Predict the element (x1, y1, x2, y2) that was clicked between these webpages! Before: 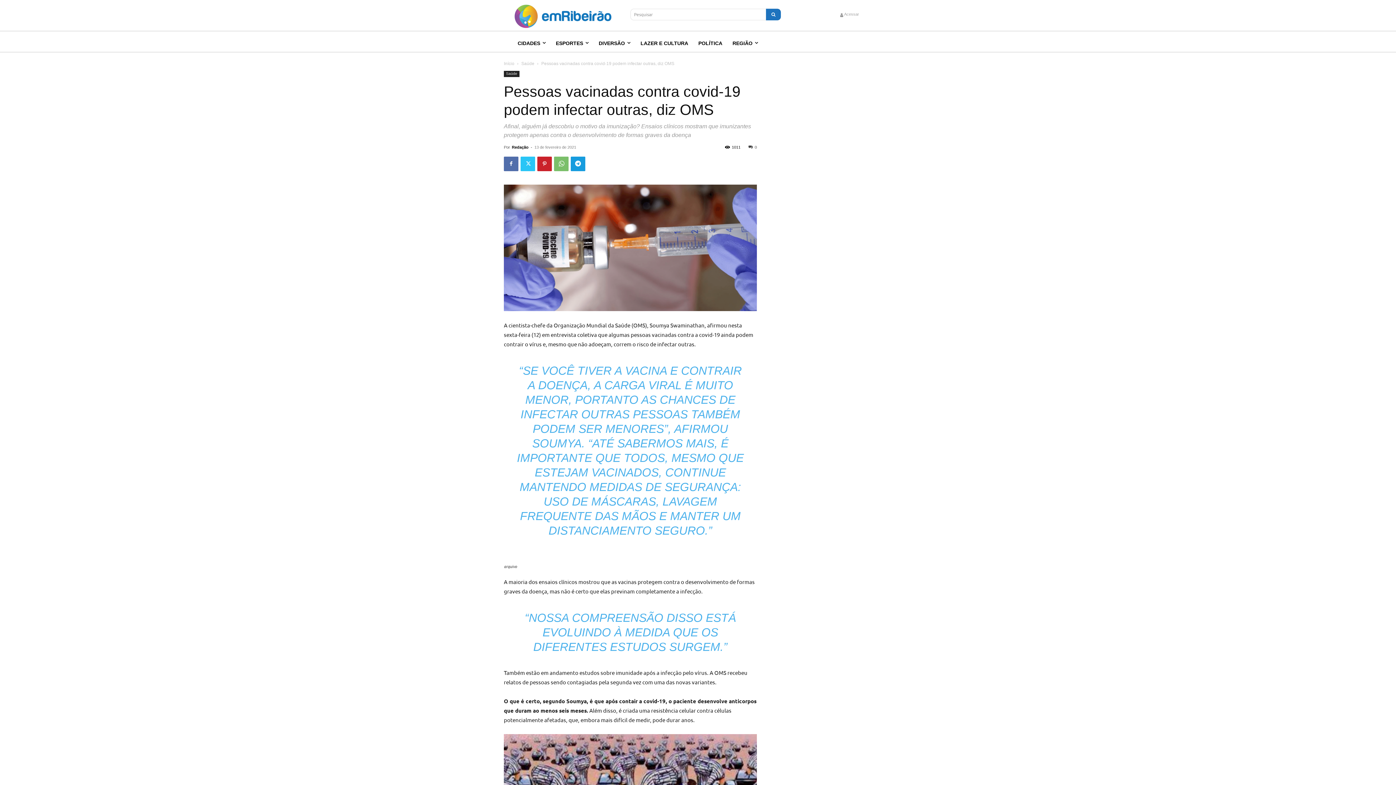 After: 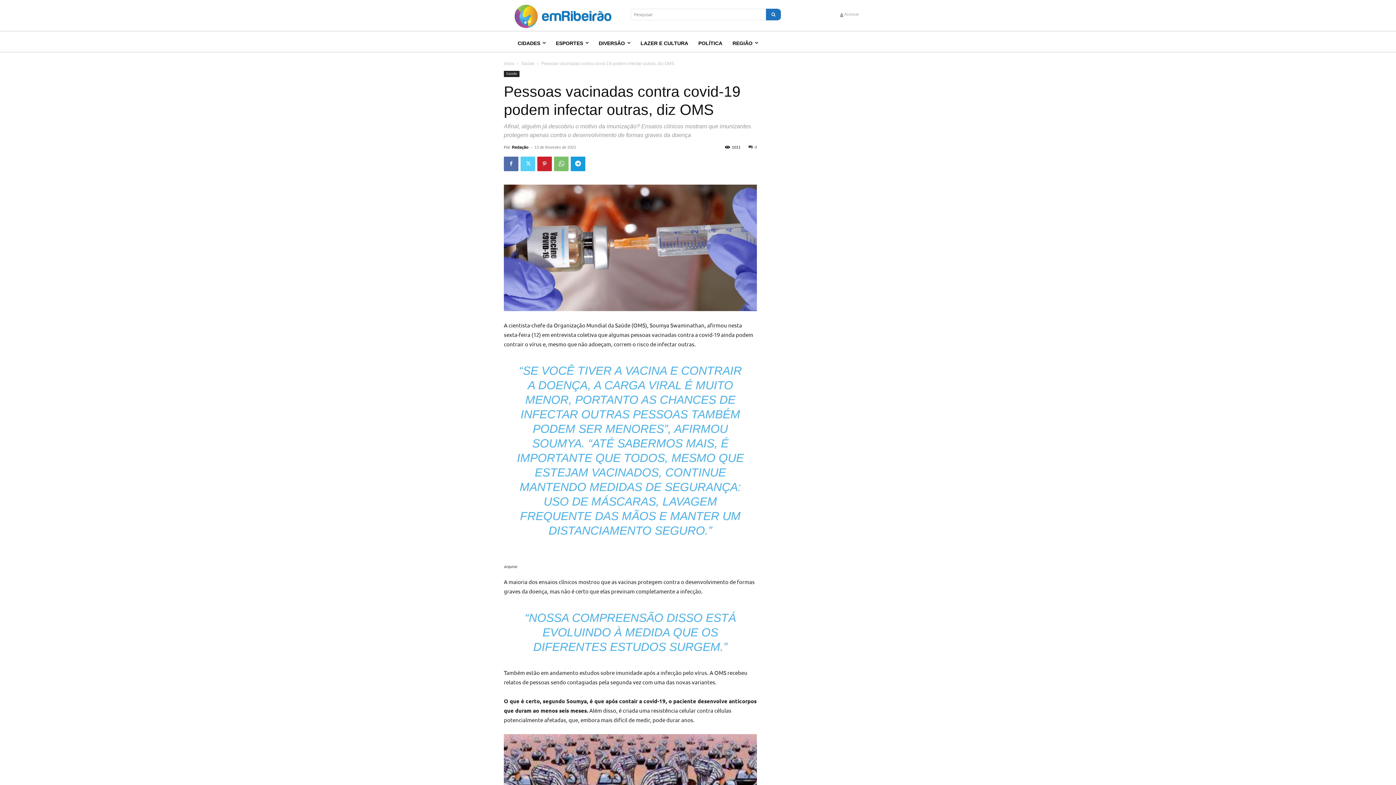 Action: bbox: (520, 156, 535, 171)